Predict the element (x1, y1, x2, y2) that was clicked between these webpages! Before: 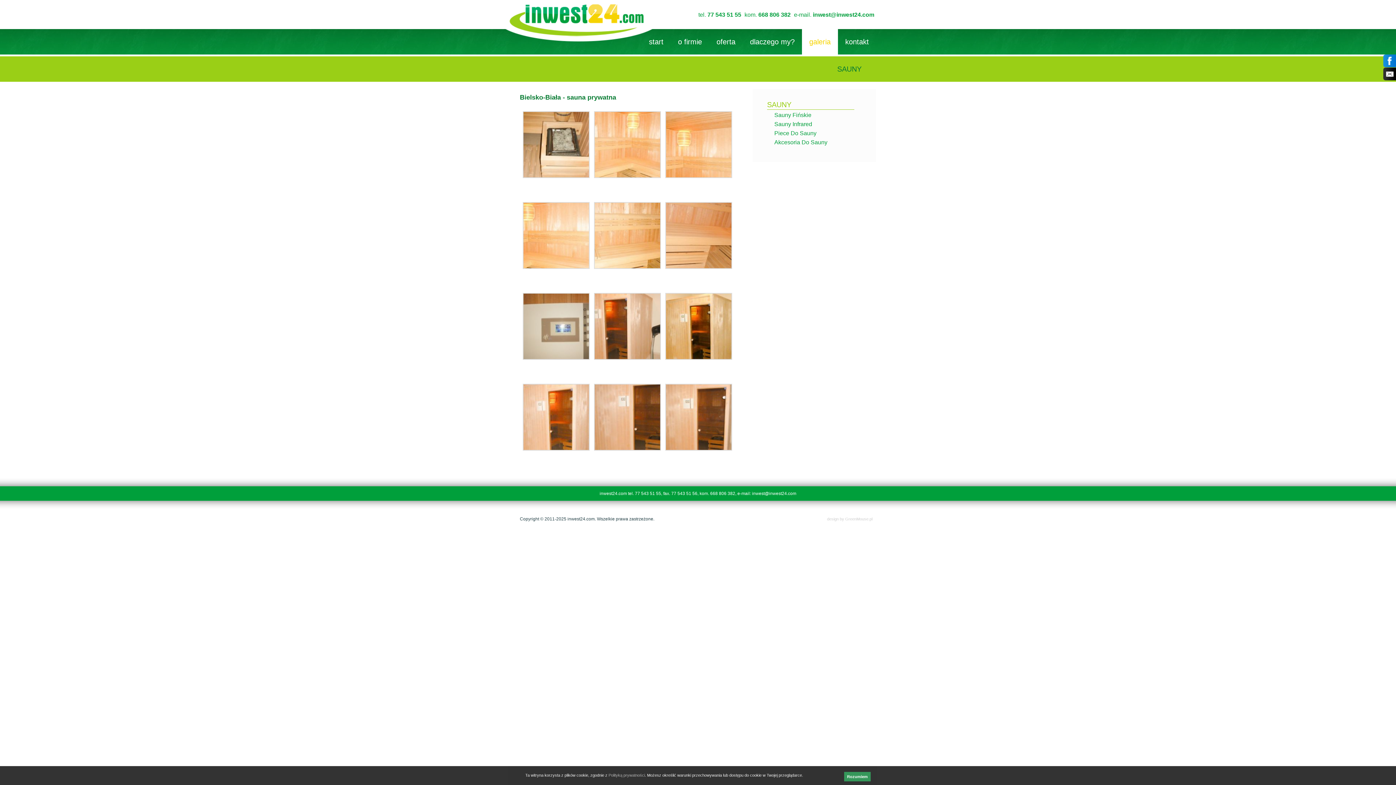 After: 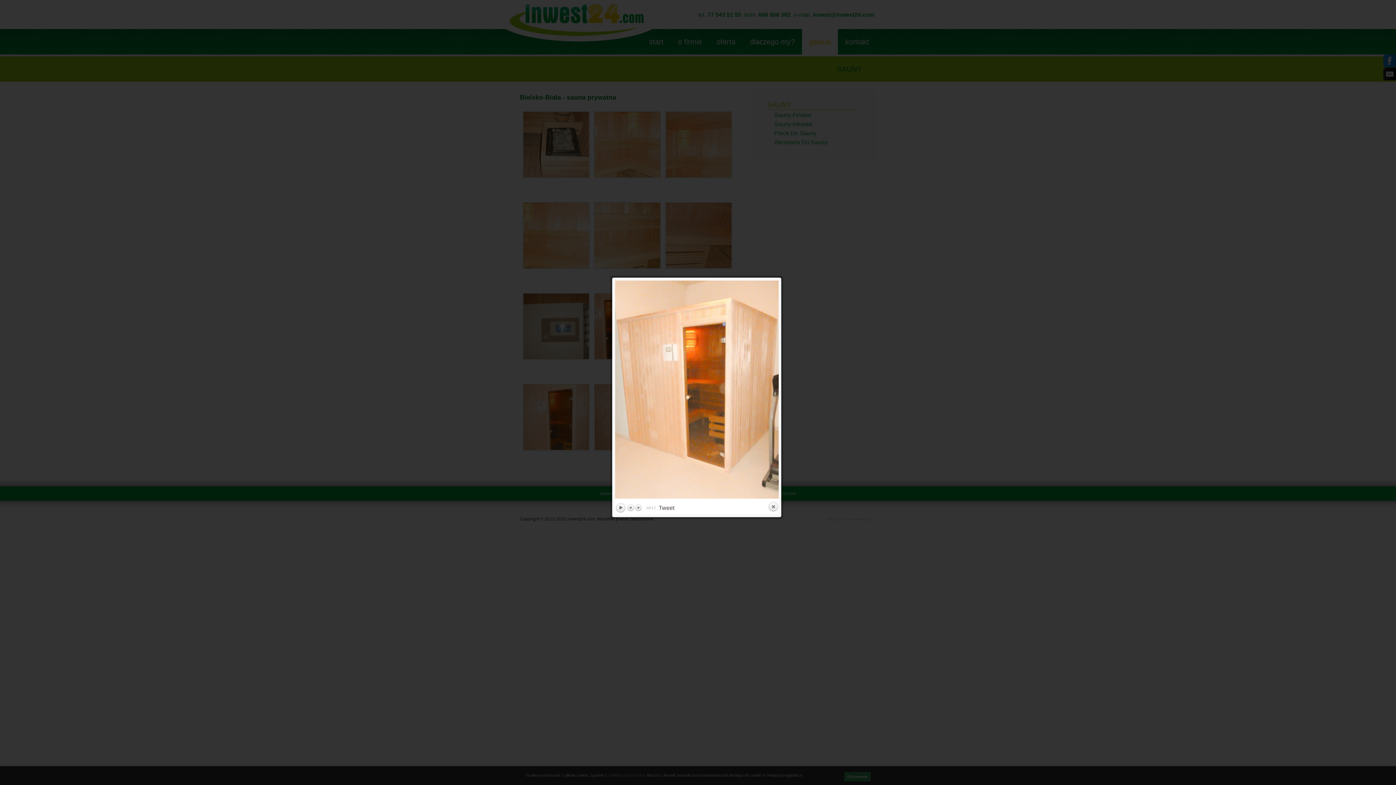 Action: bbox: (522, 446, 589, 452)